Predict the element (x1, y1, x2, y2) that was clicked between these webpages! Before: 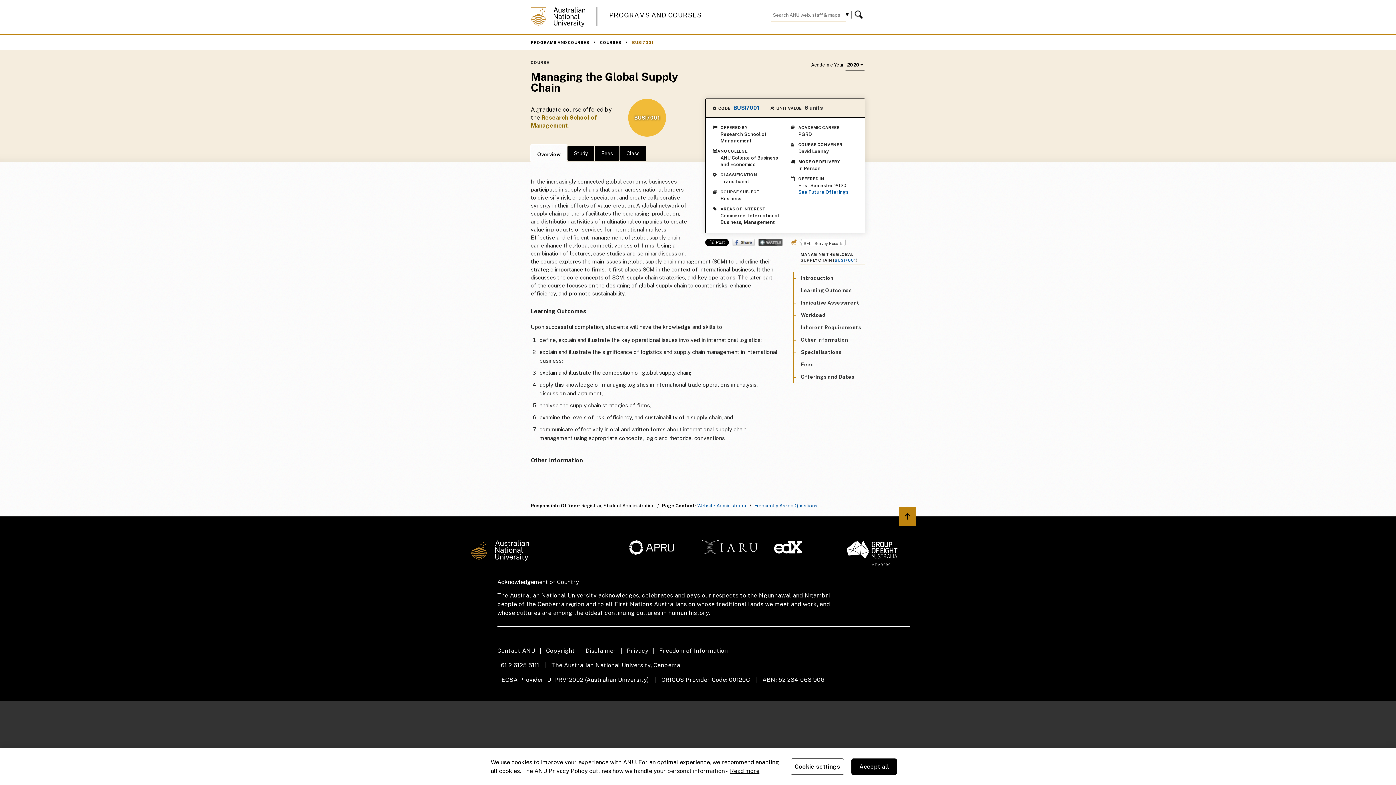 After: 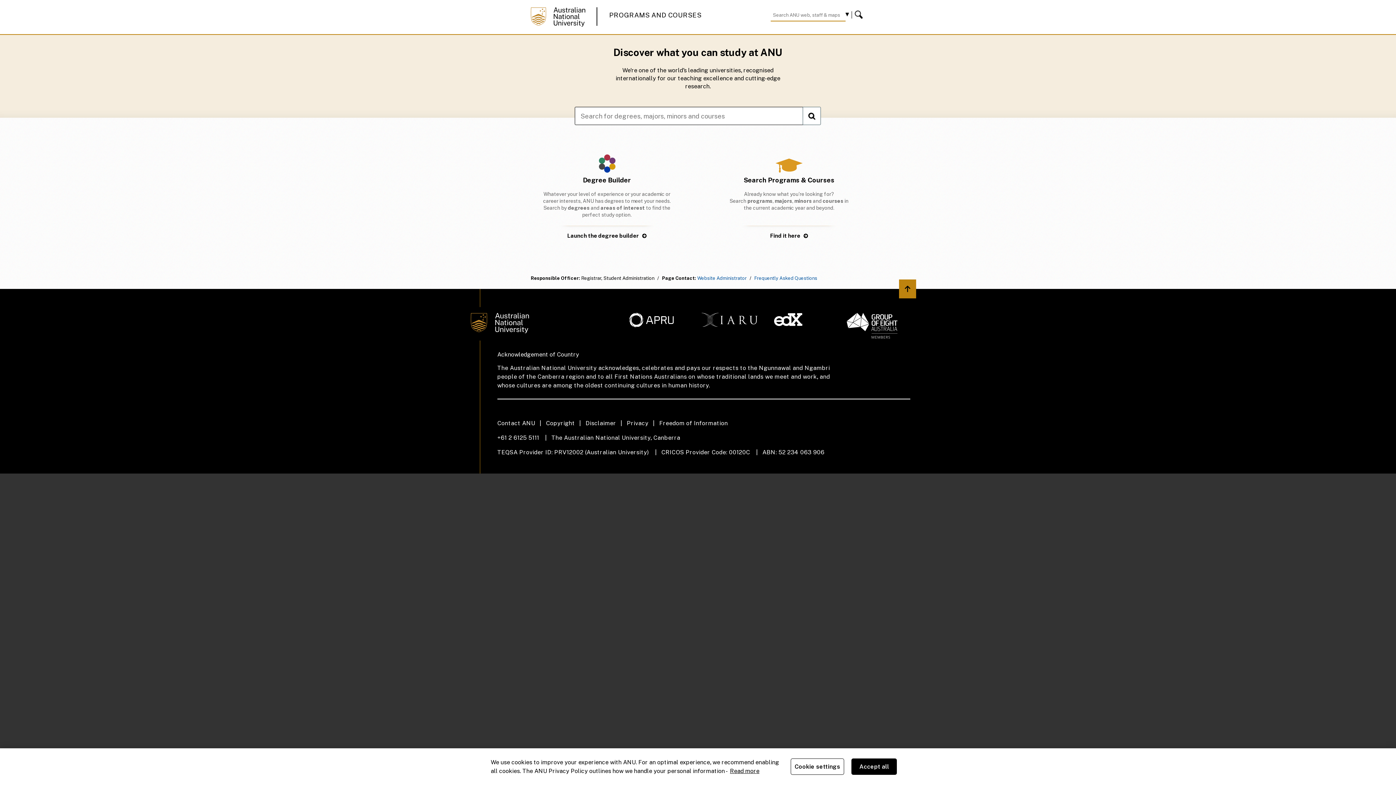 Action: label: PROGRAMS AND COURSES bbox: (530, 40, 595, 44)